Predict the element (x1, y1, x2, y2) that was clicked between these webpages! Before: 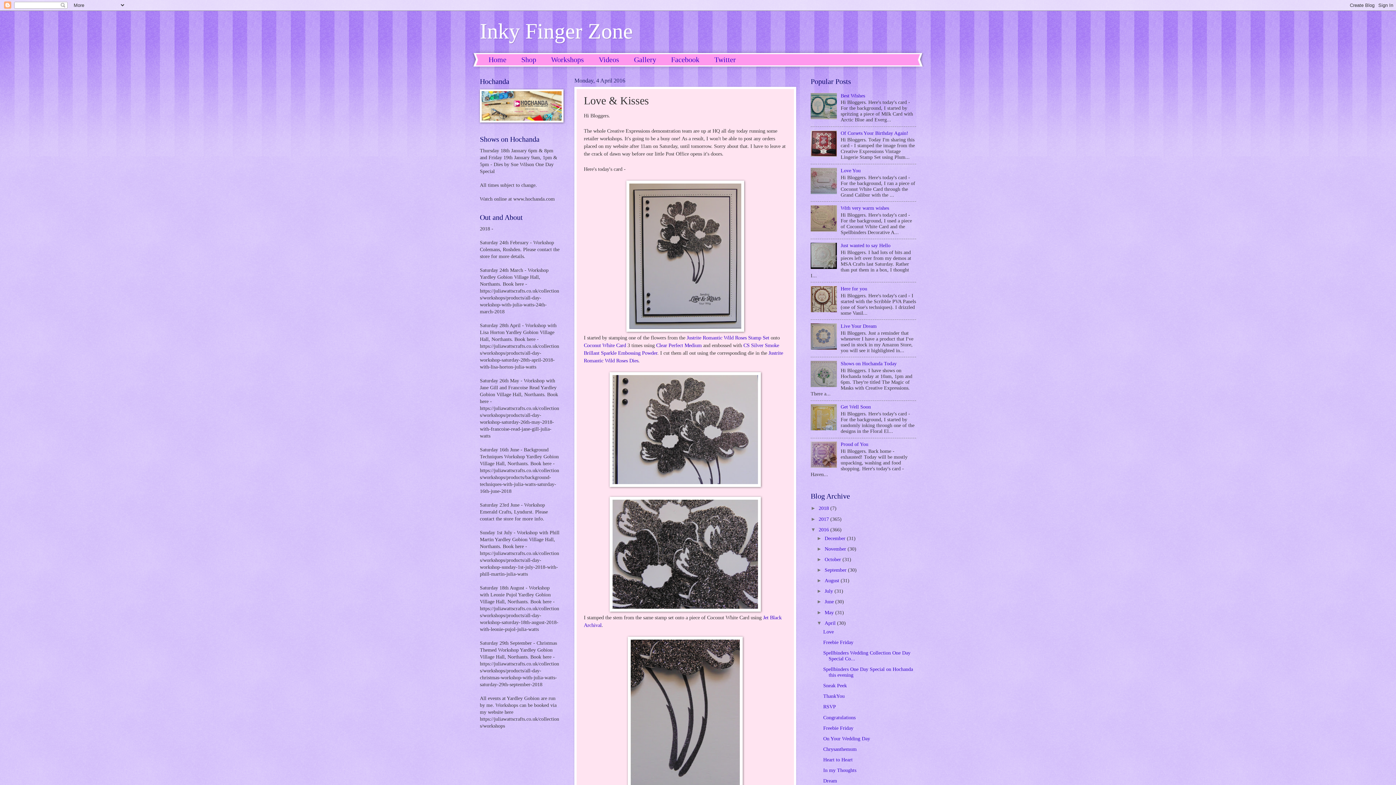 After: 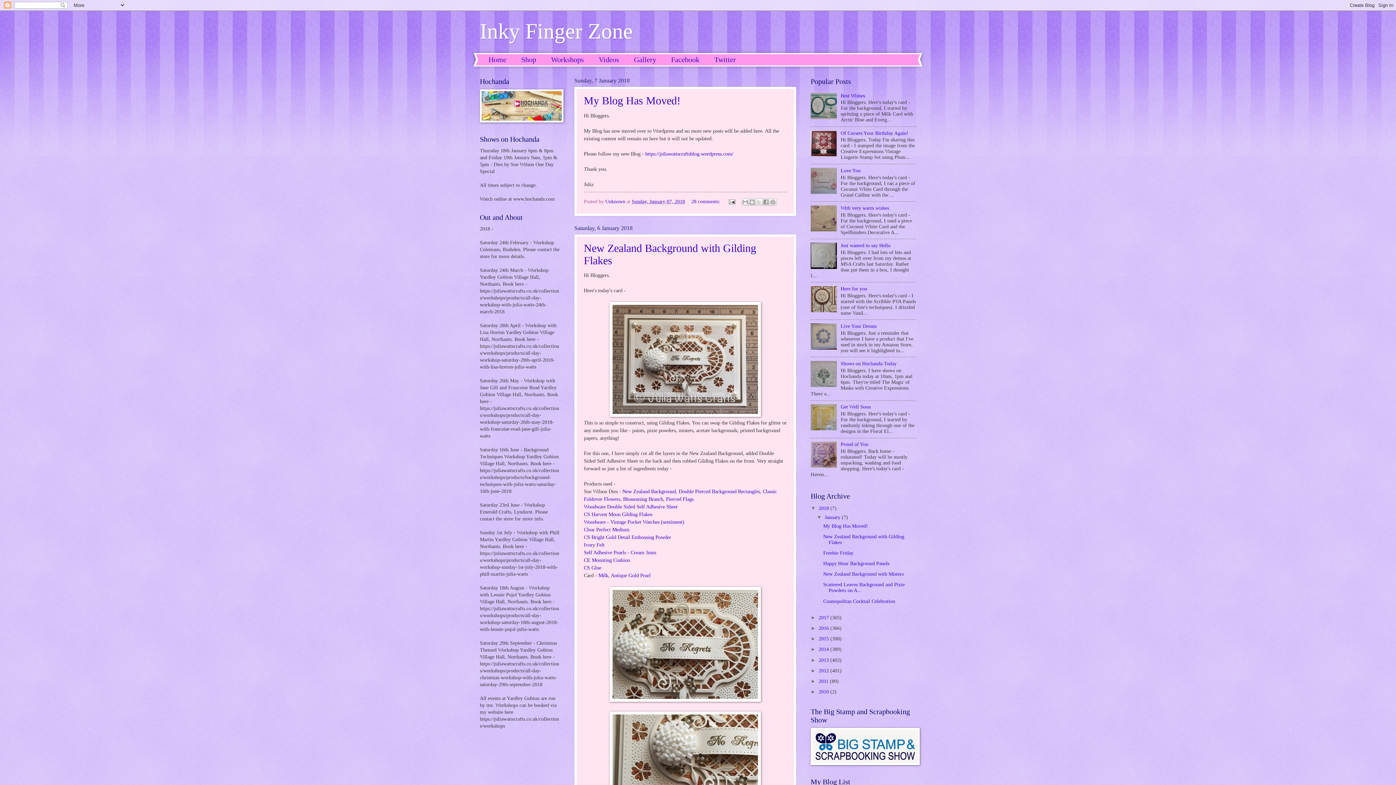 Action: label: 2018  bbox: (818, 505, 830, 511)